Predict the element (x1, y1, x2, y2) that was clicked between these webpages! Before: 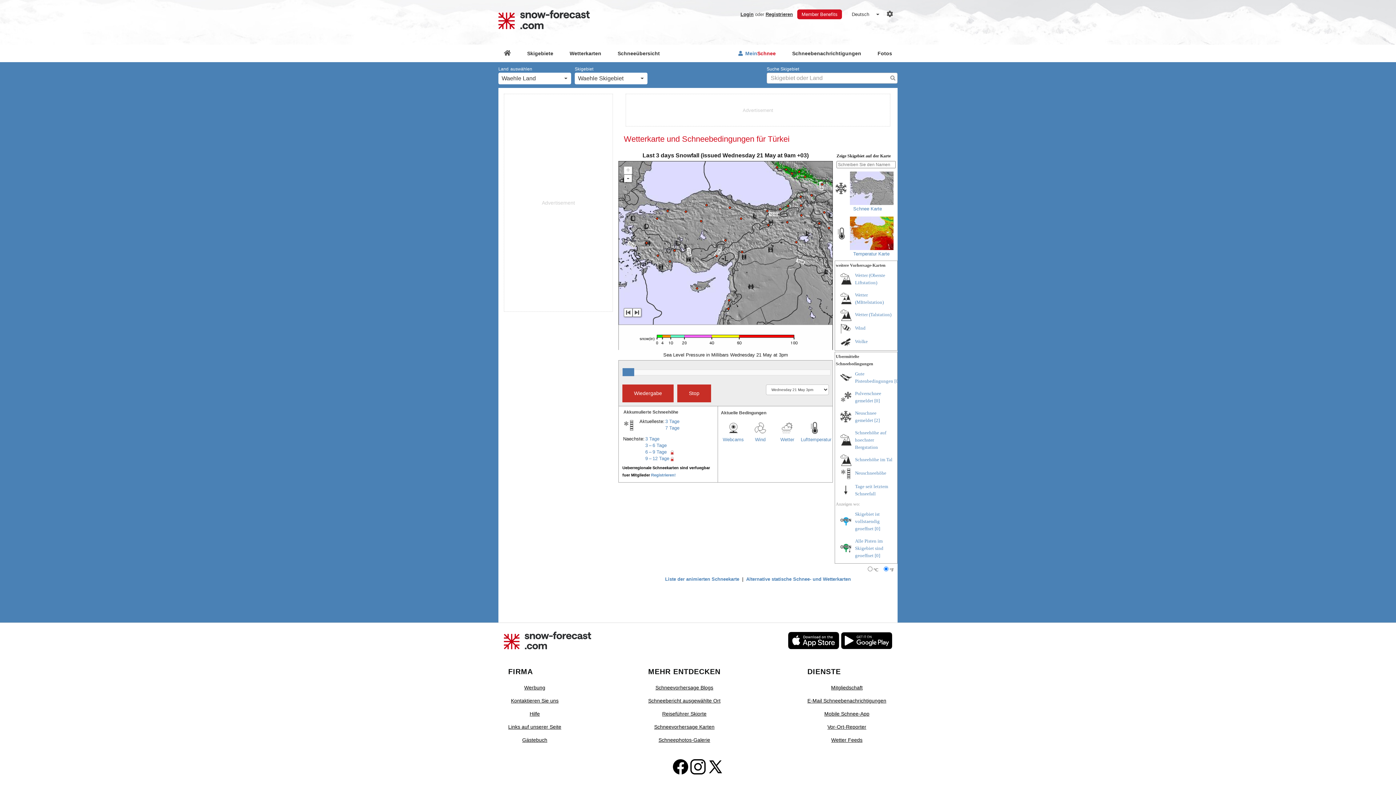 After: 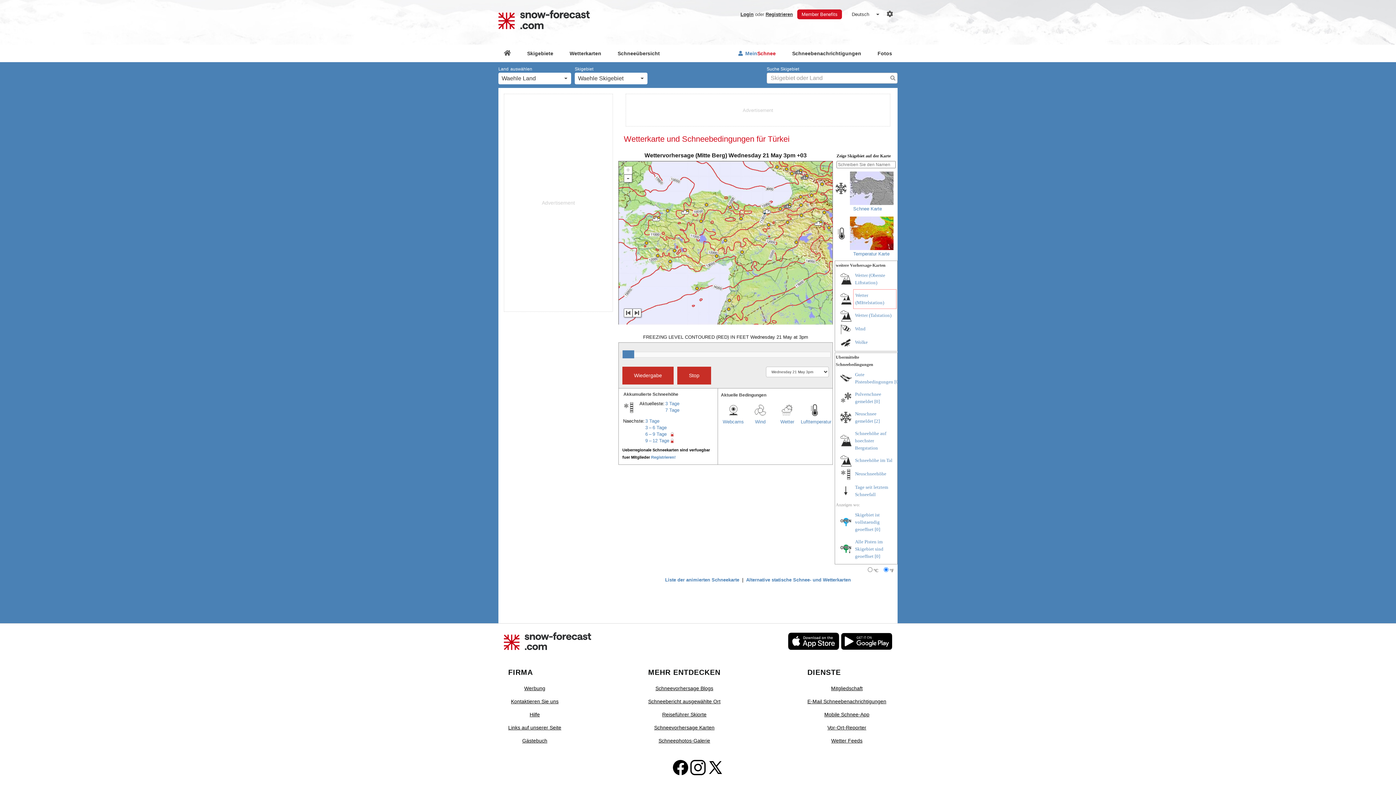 Action: bbox: (839, 296, 852, 300)